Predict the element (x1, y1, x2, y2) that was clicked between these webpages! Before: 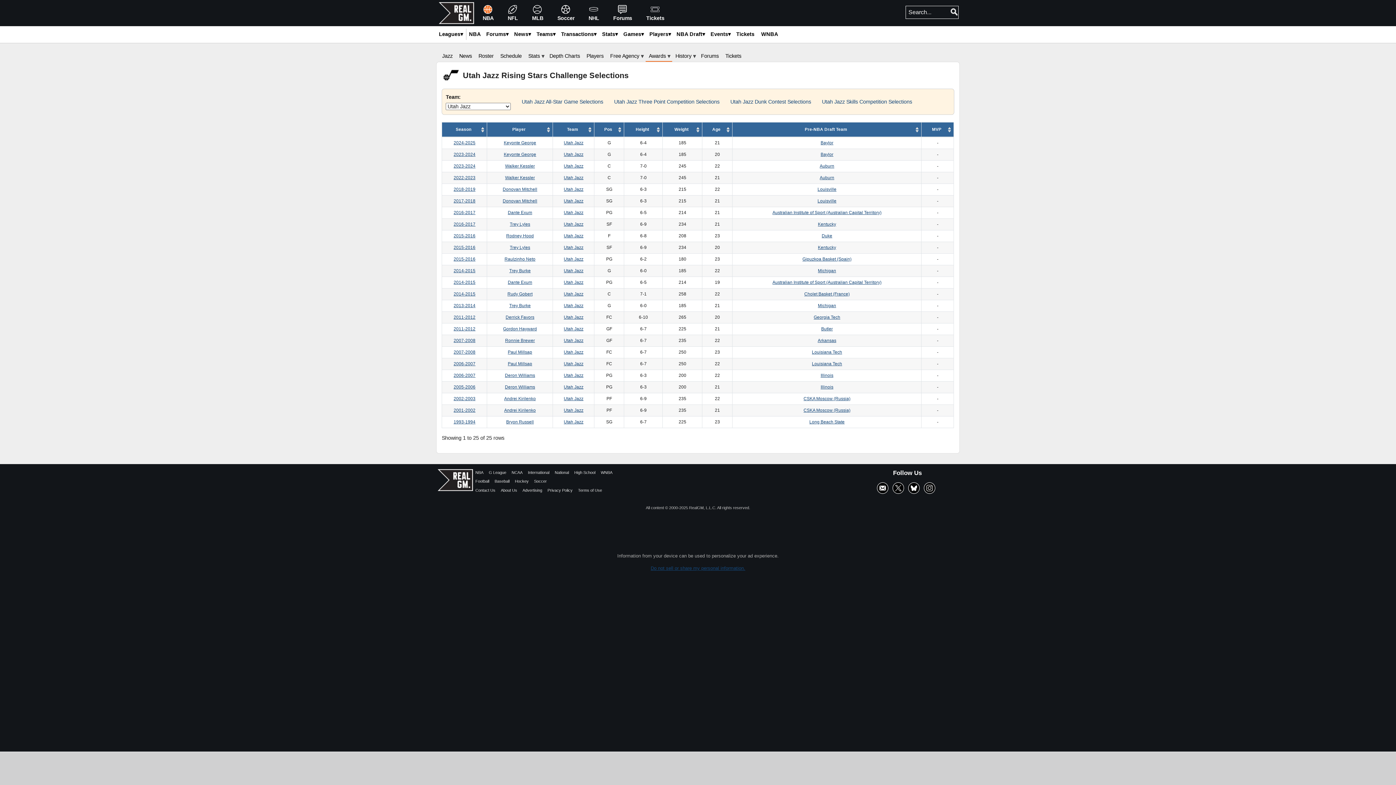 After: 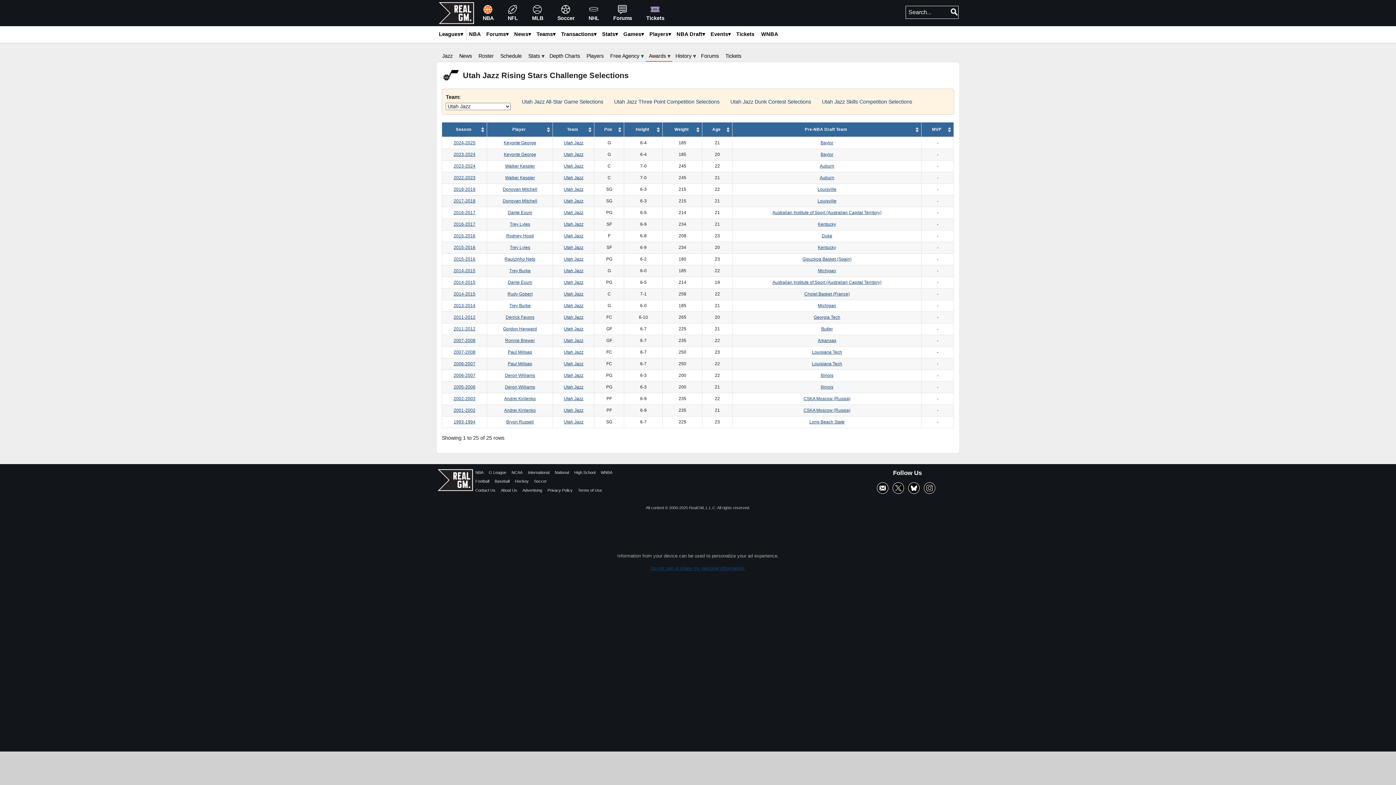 Action: bbox: (644, 5, 666, 21) label: Tickets